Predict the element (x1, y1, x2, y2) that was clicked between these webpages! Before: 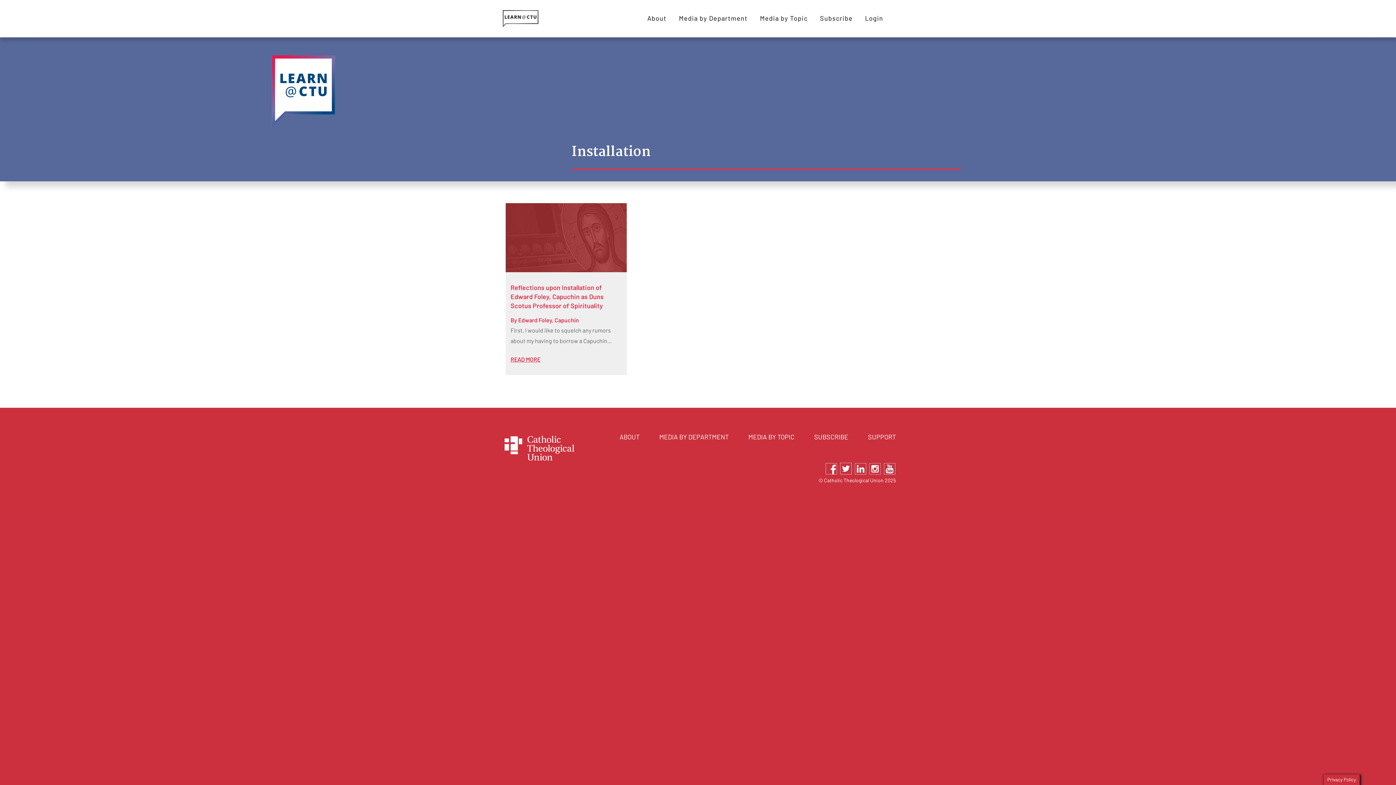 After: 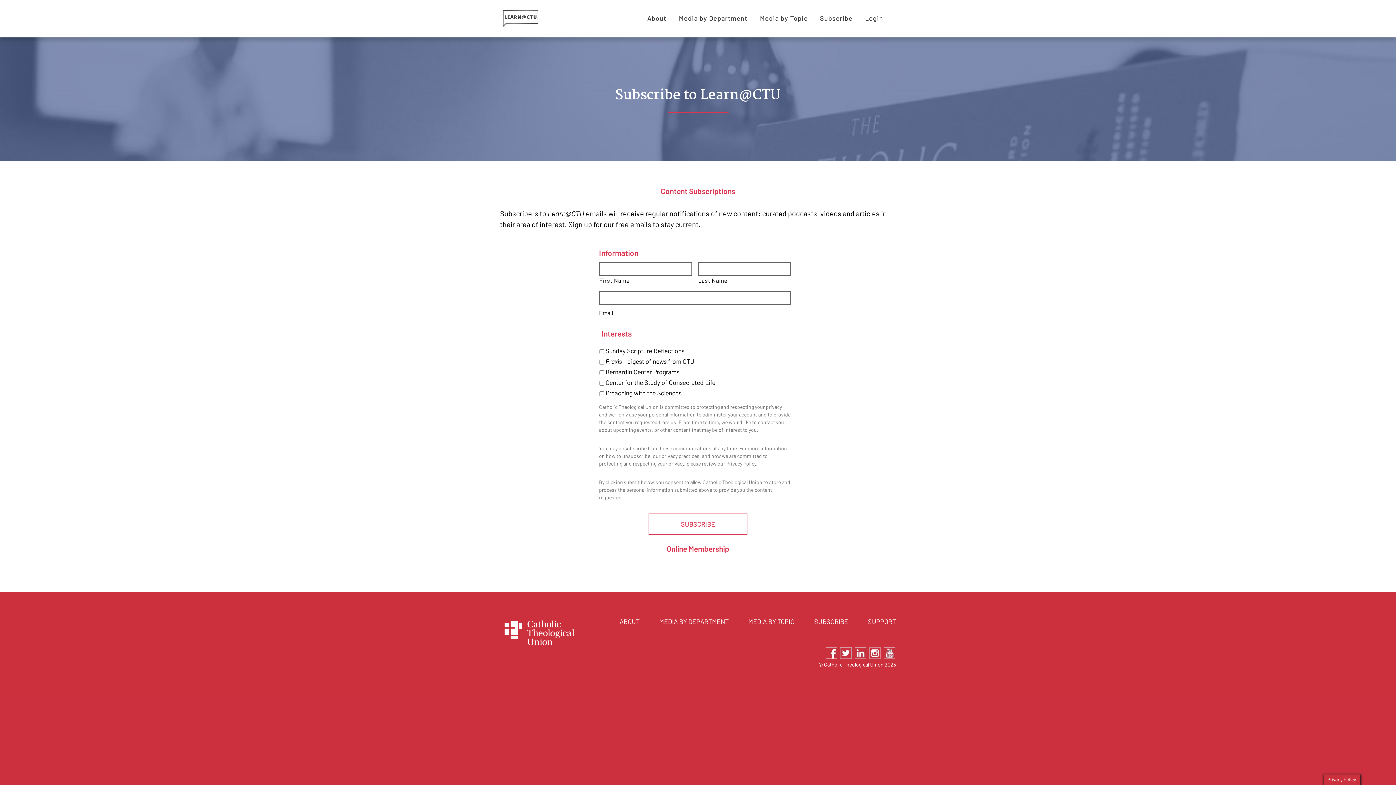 Action: bbox: (814, 0, 858, 37) label: Subscribe